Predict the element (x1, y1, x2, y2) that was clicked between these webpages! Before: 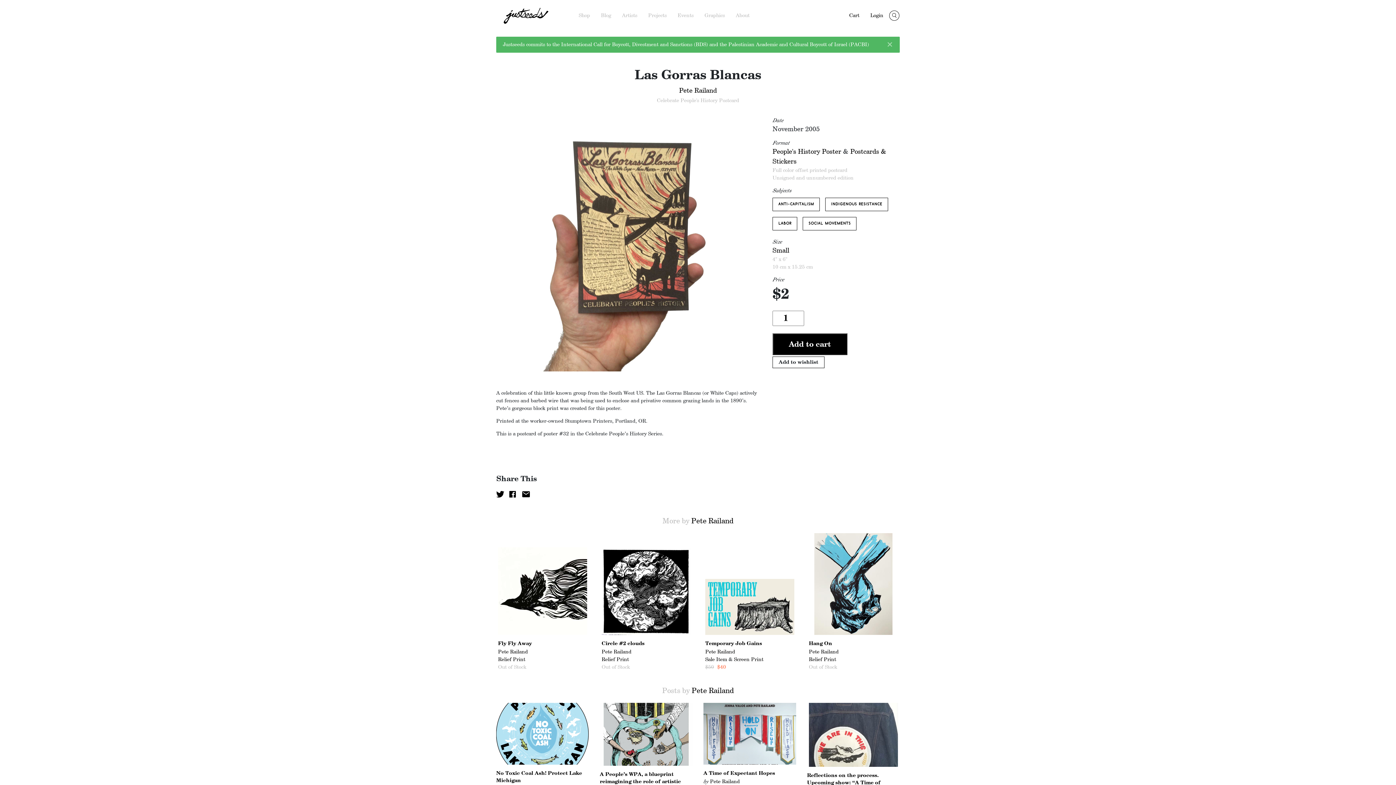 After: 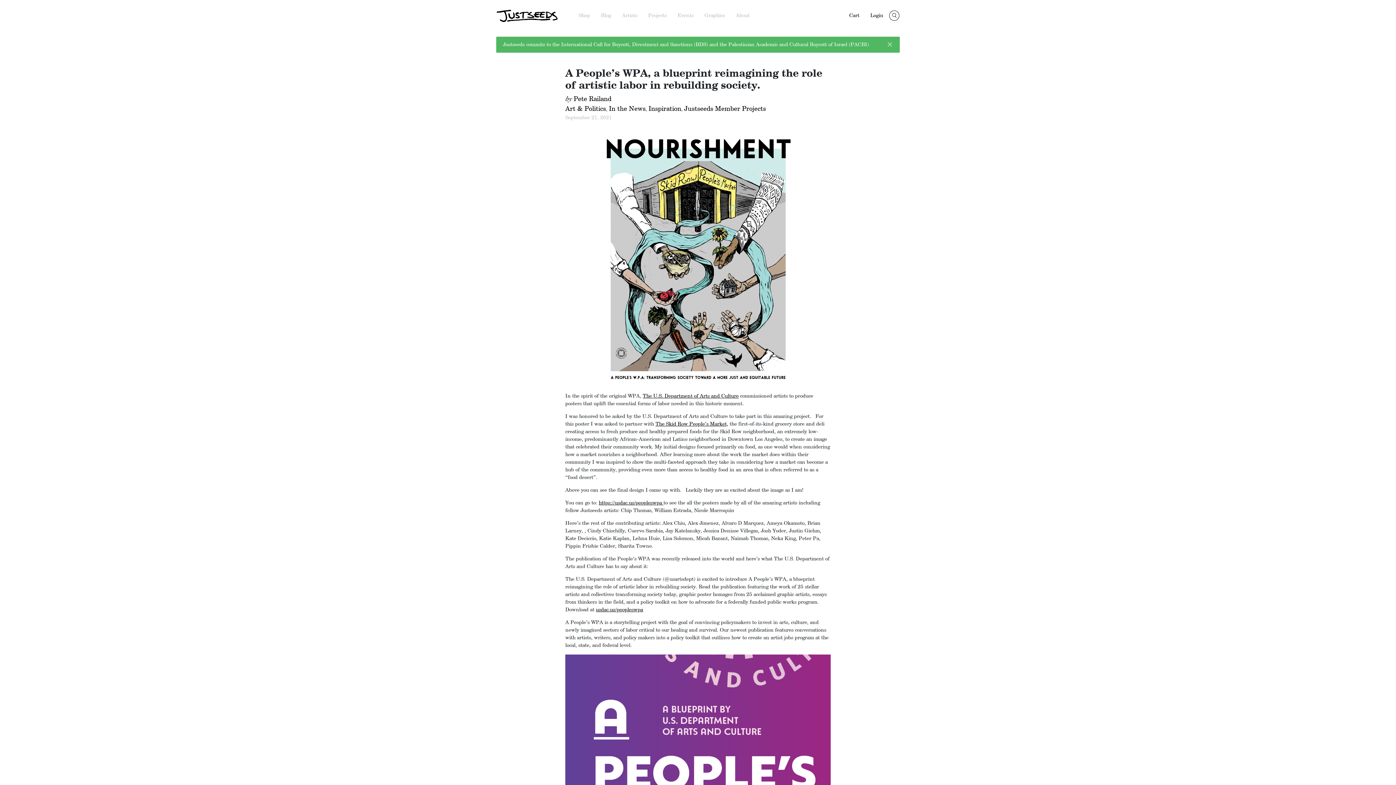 Action: label: A People’s WPA, a blueprint reimagining the role of artistic labor in rebuilding society. bbox: (600, 772, 681, 792)